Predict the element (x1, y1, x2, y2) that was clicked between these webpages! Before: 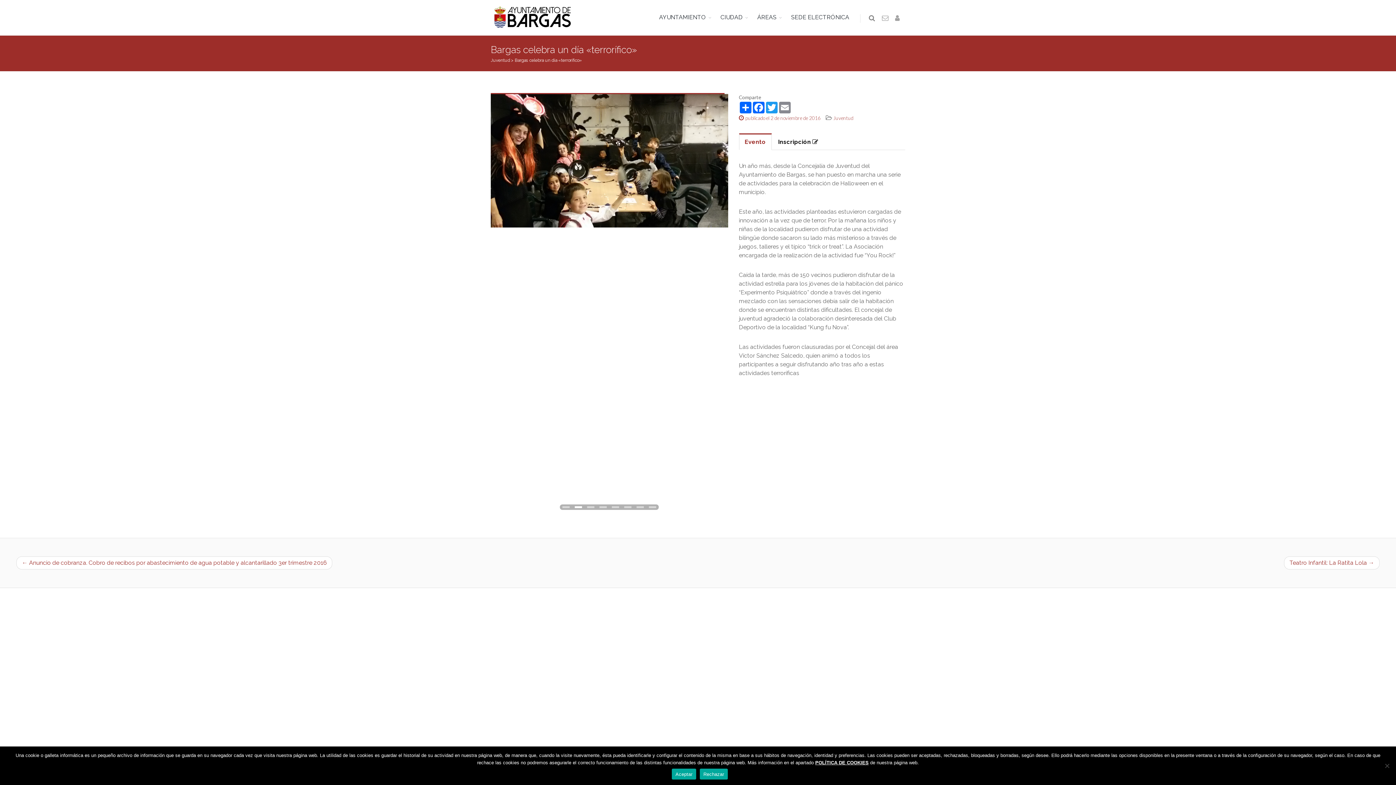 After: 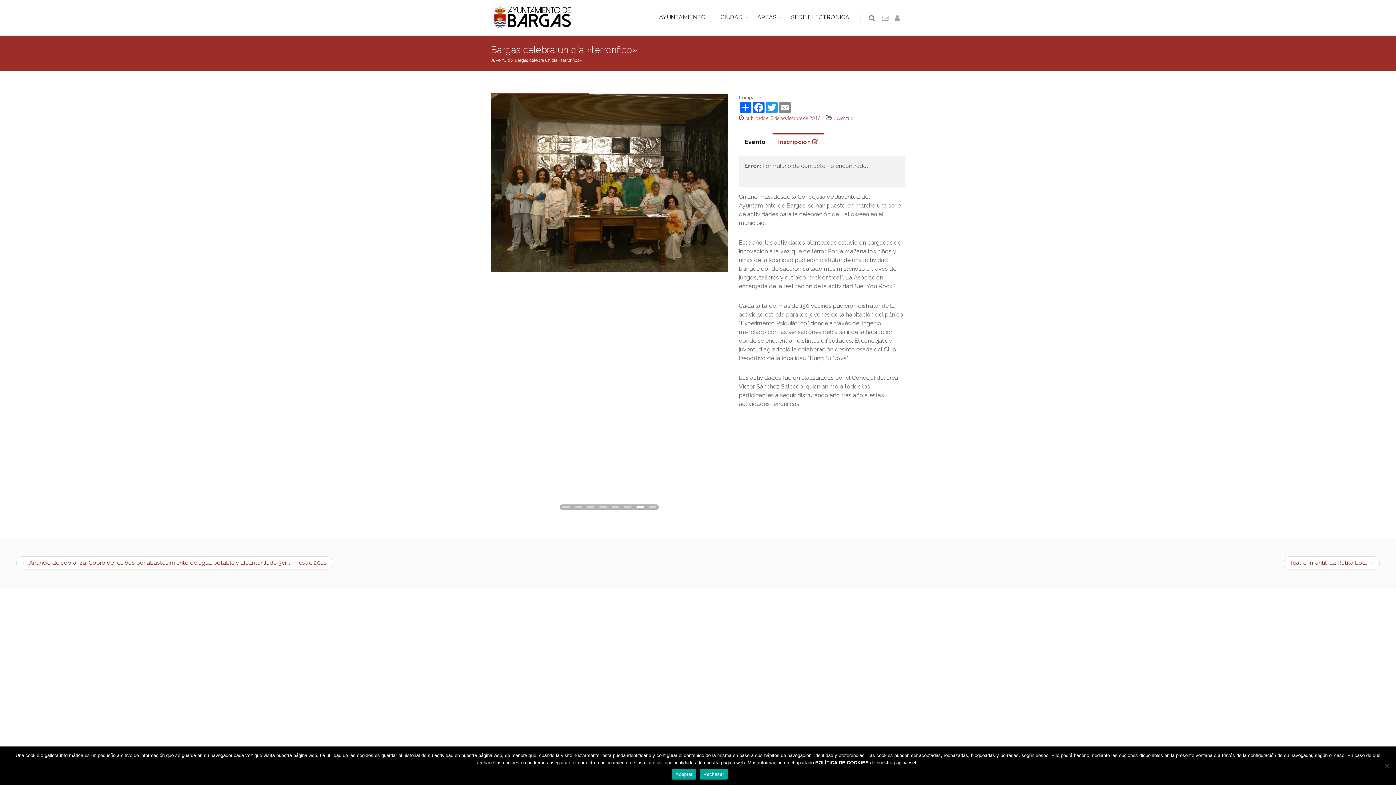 Action: bbox: (772, 133, 824, 150) label: Inscripción 